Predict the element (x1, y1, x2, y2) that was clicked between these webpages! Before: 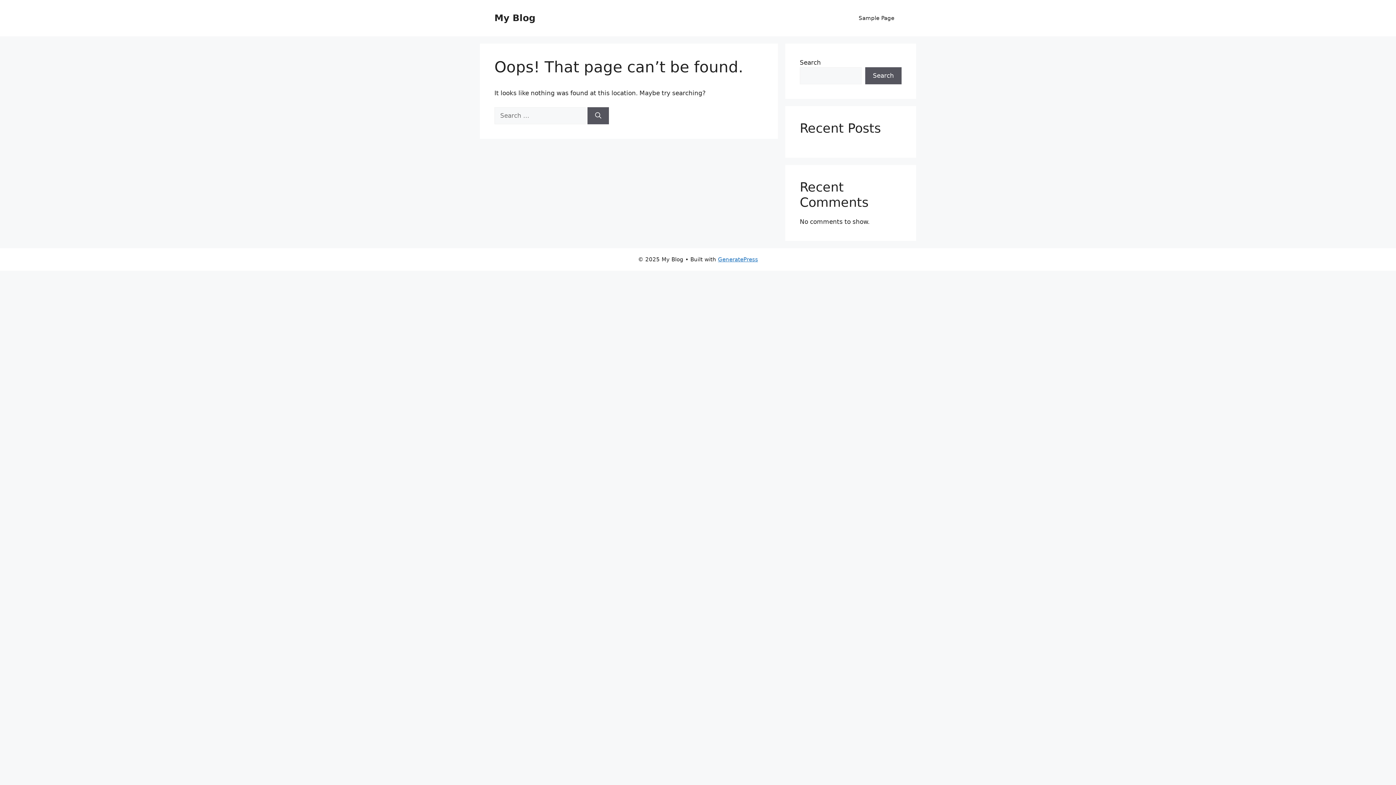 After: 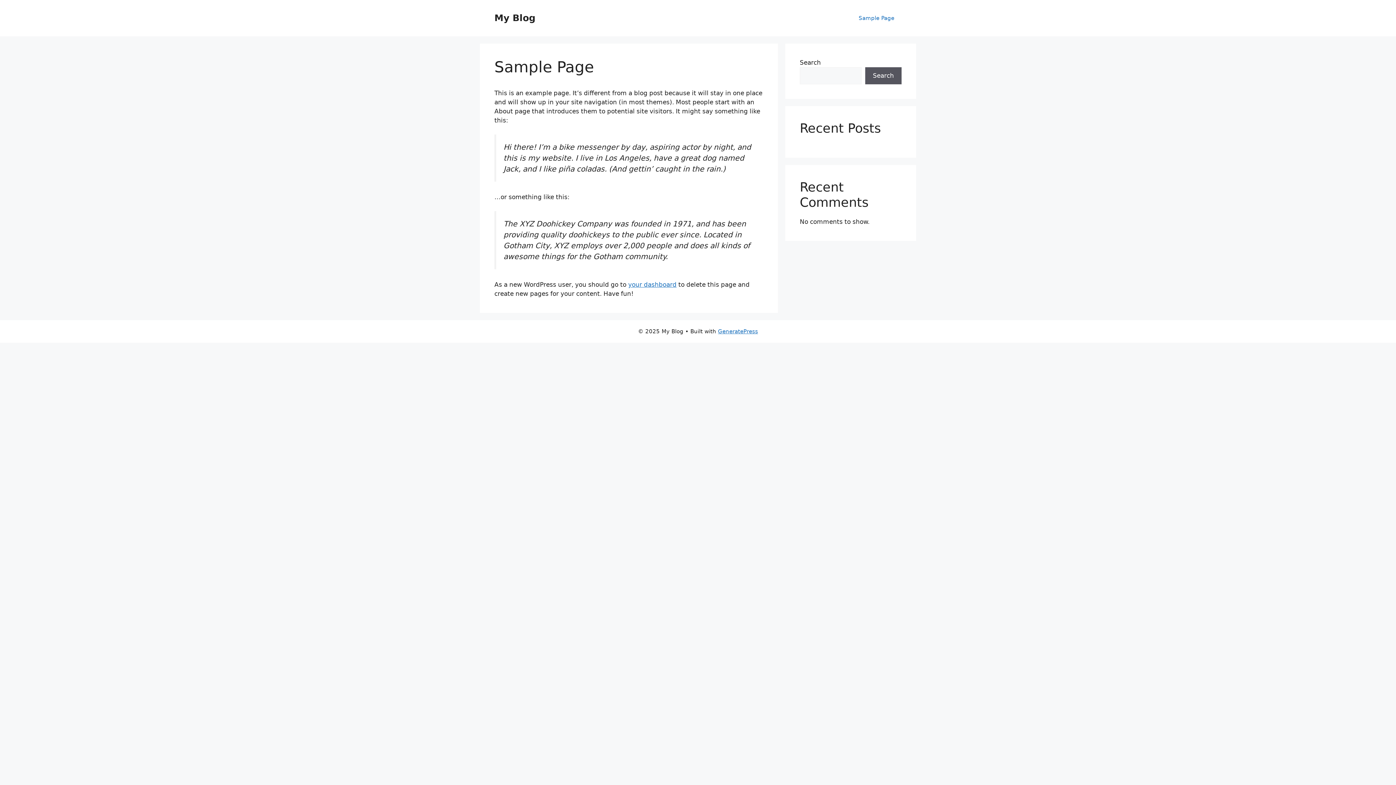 Action: bbox: (851, 7, 901, 29) label: Sample Page